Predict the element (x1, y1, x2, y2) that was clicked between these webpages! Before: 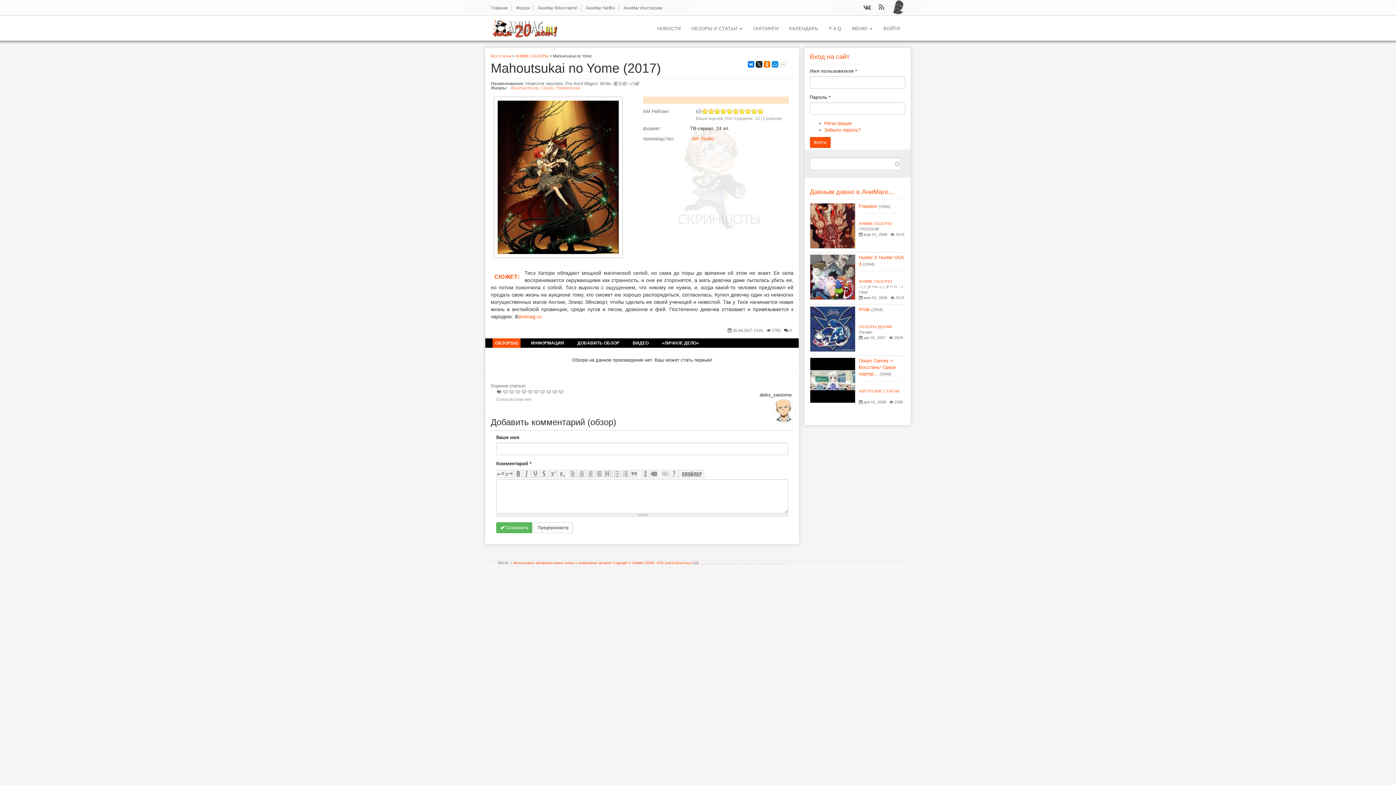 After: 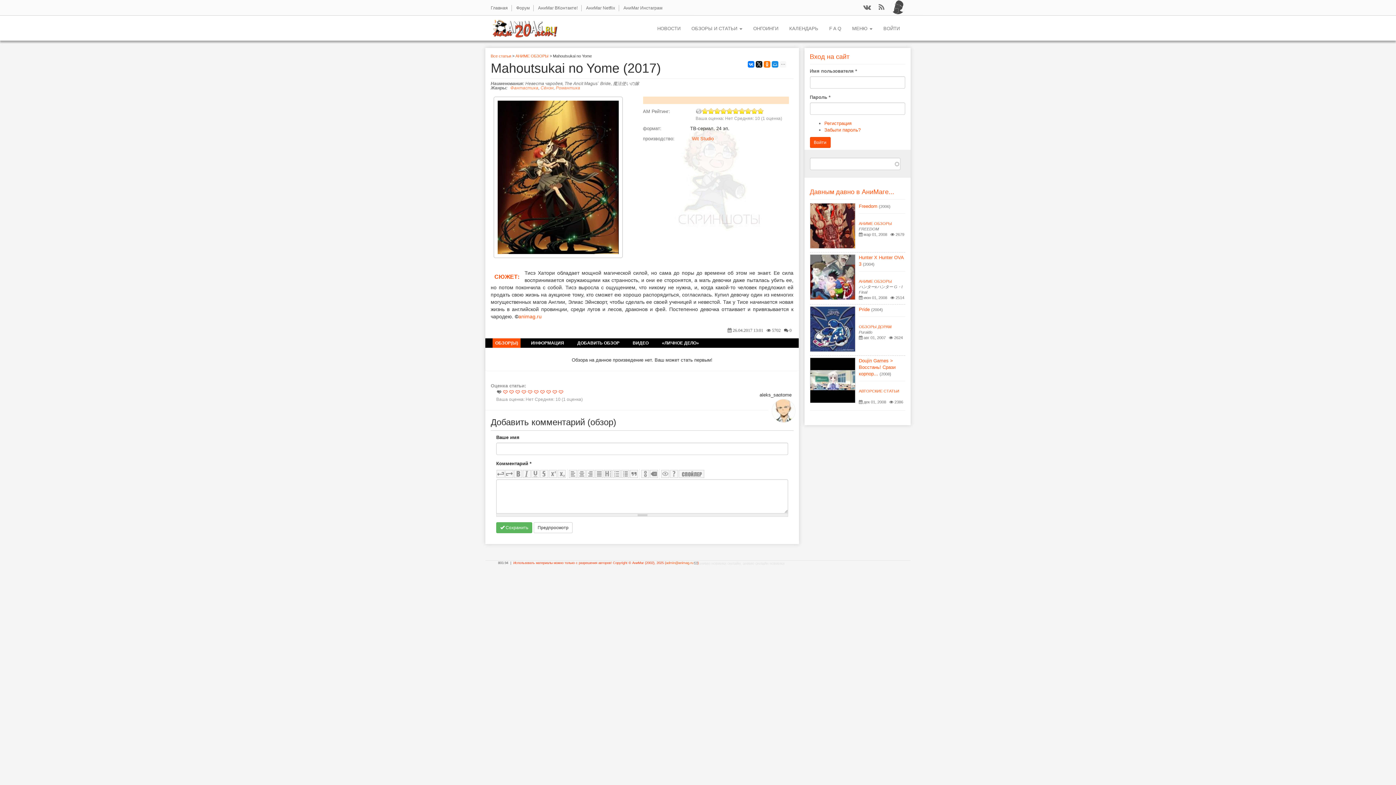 Action: bbox: (558, 389, 564, 394) label: Оценить "Mahoutsukai no Yome" на 10/10